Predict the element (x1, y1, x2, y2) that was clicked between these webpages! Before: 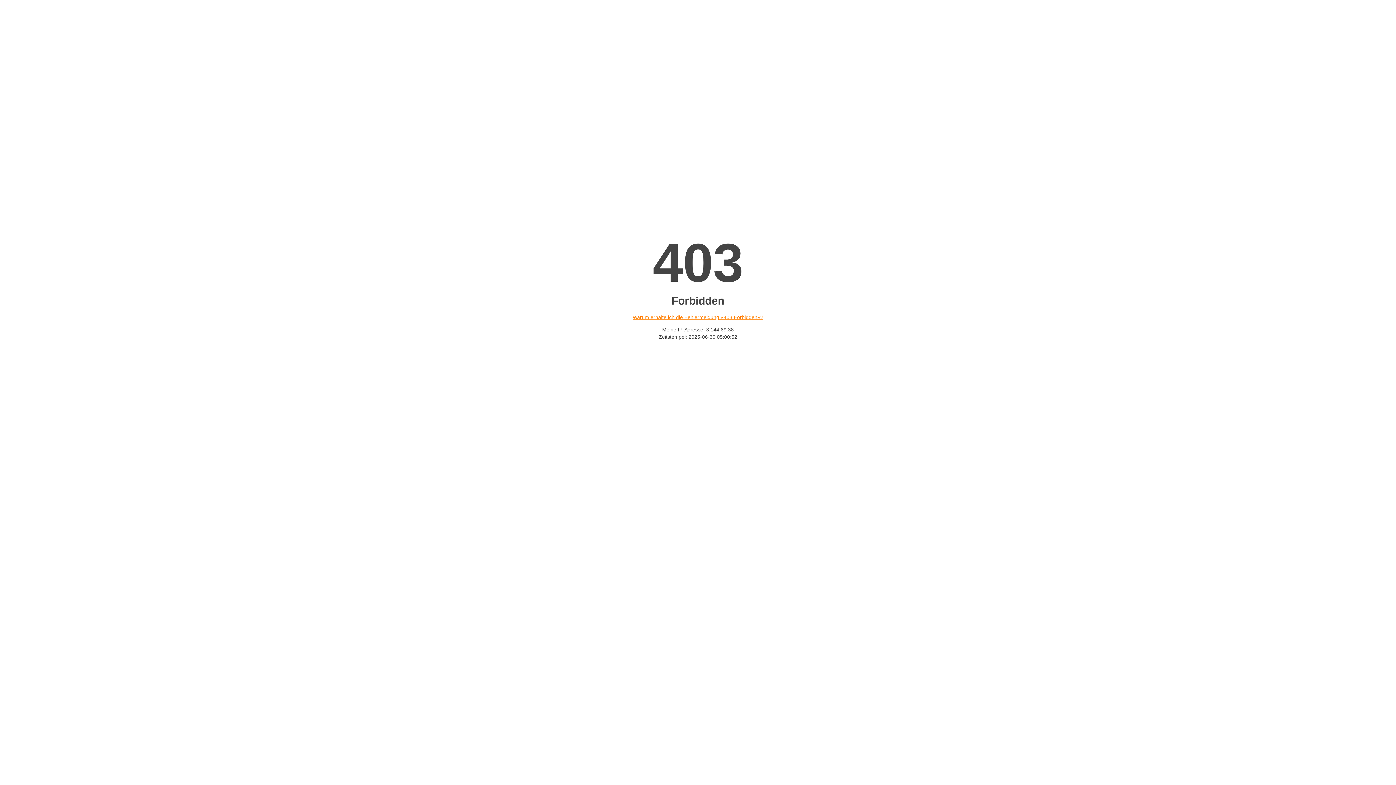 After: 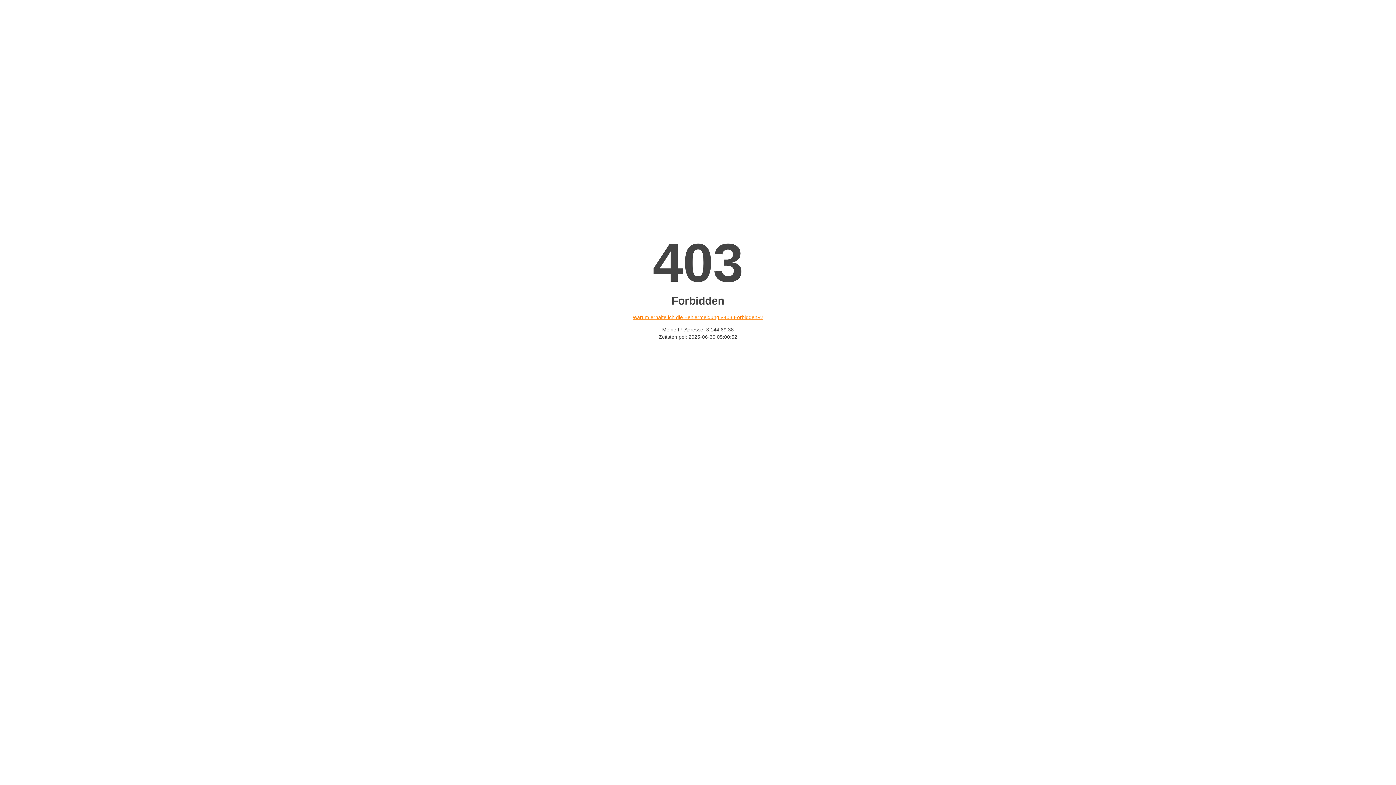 Action: label: Warum erhalte ich die Fehlermeldung «403 Forbidden»? bbox: (632, 314, 763, 320)